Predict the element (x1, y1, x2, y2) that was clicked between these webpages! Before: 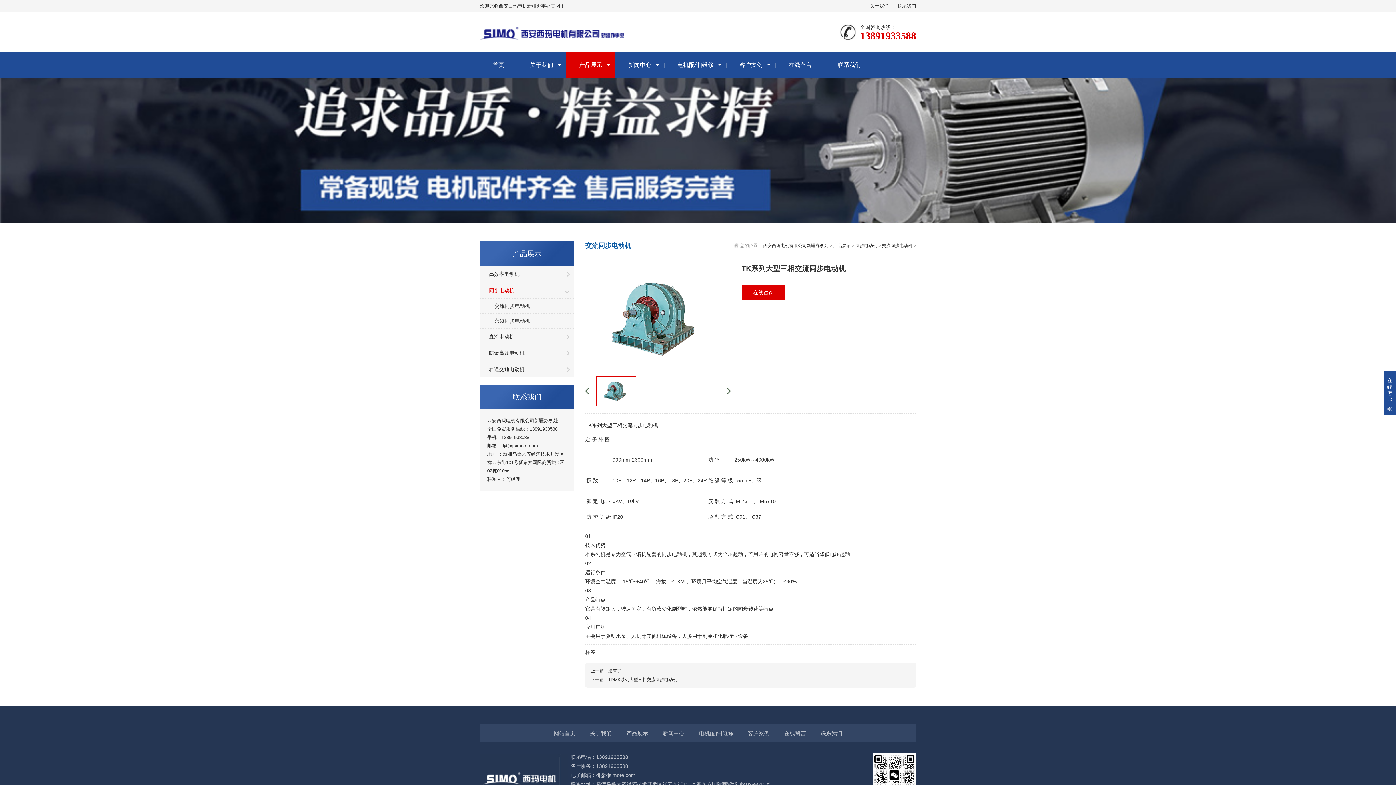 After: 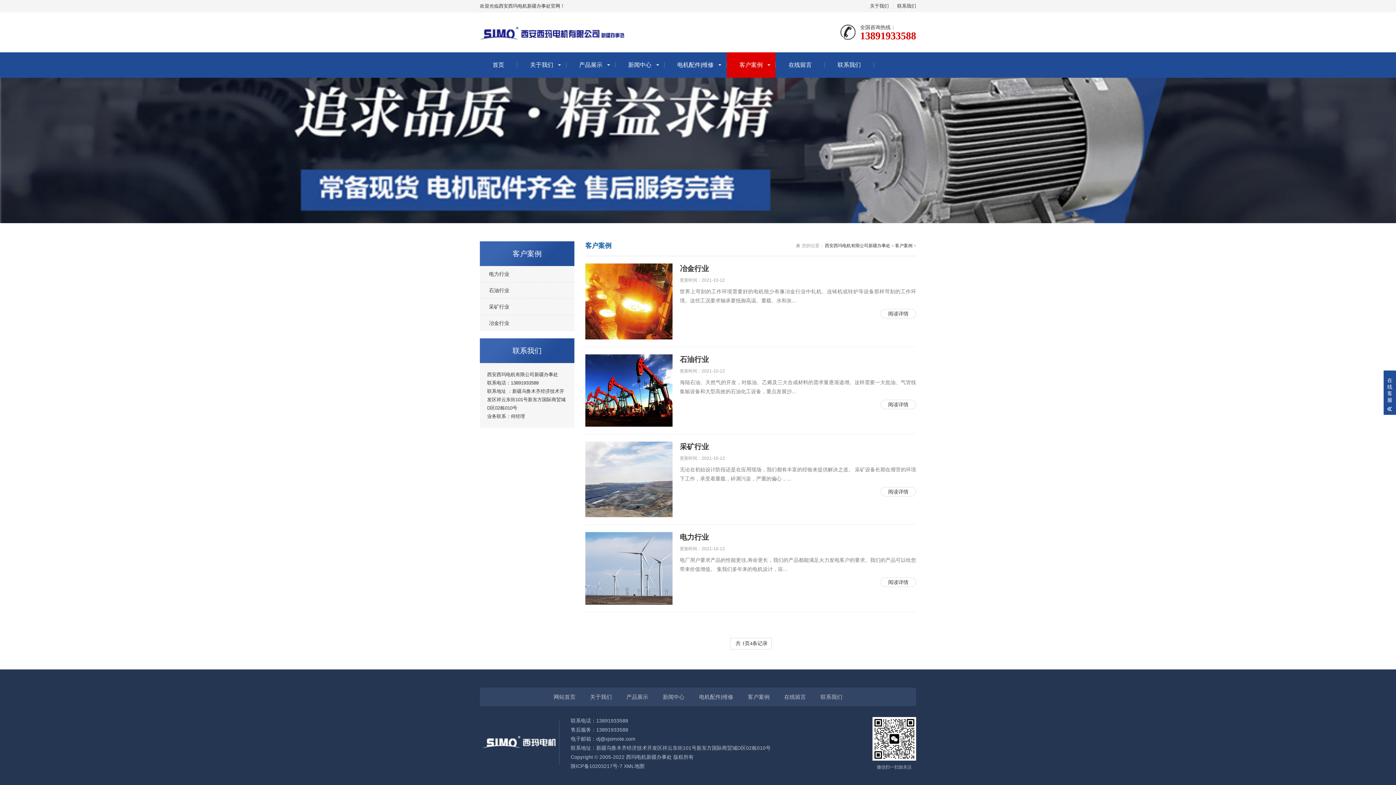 Action: bbox: (726, 52, 775, 77) label: 客户案例